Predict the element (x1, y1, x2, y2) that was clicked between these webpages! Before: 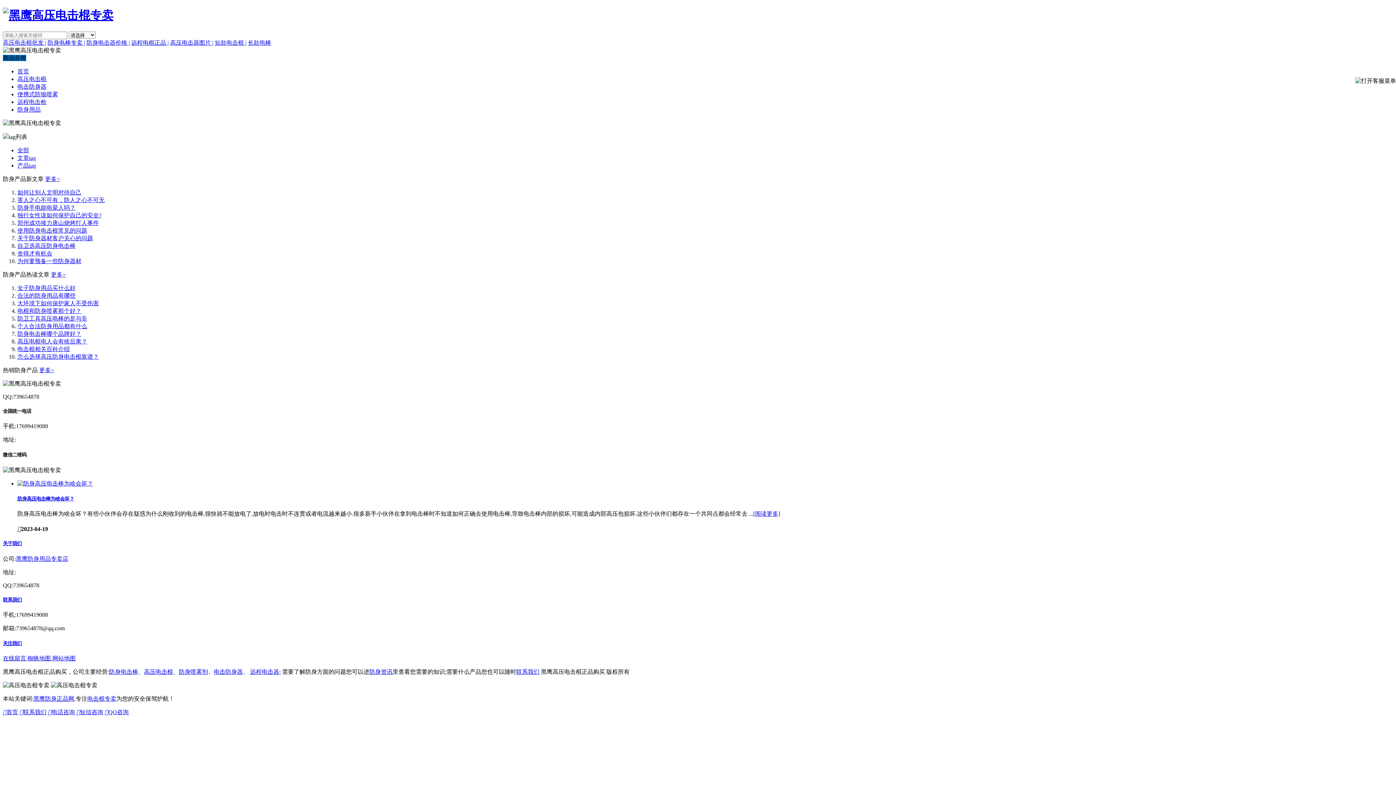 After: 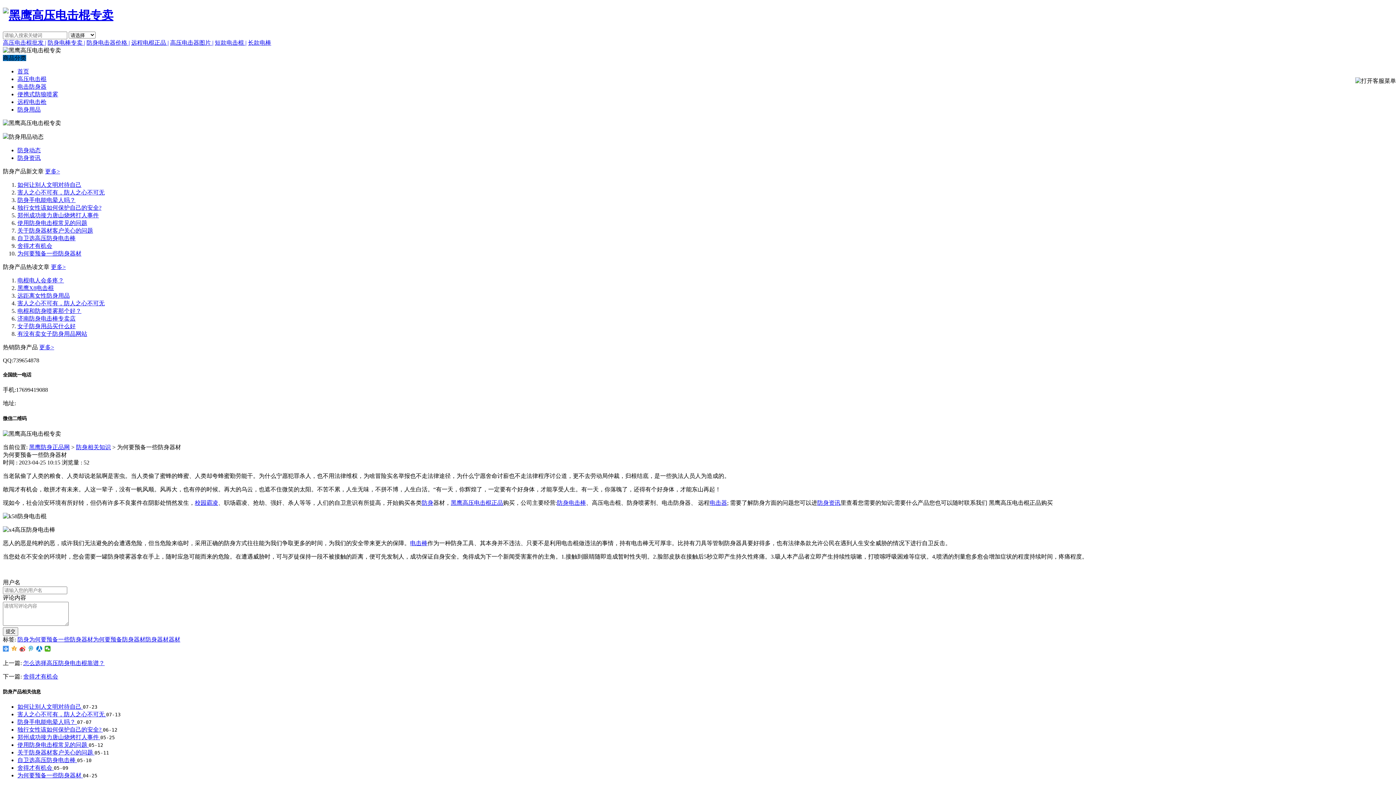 Action: bbox: (17, 258, 81, 264) label: 为何要预备一些防身器材